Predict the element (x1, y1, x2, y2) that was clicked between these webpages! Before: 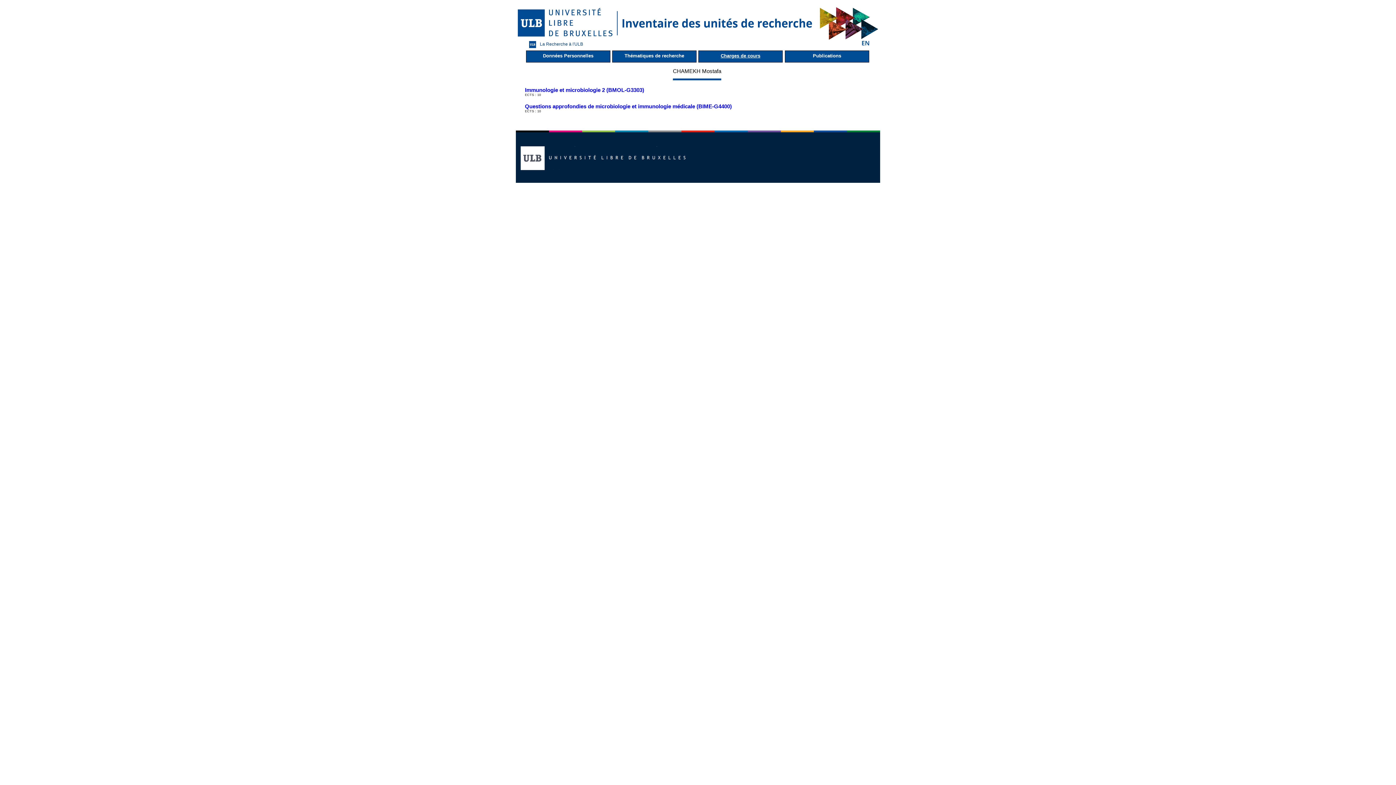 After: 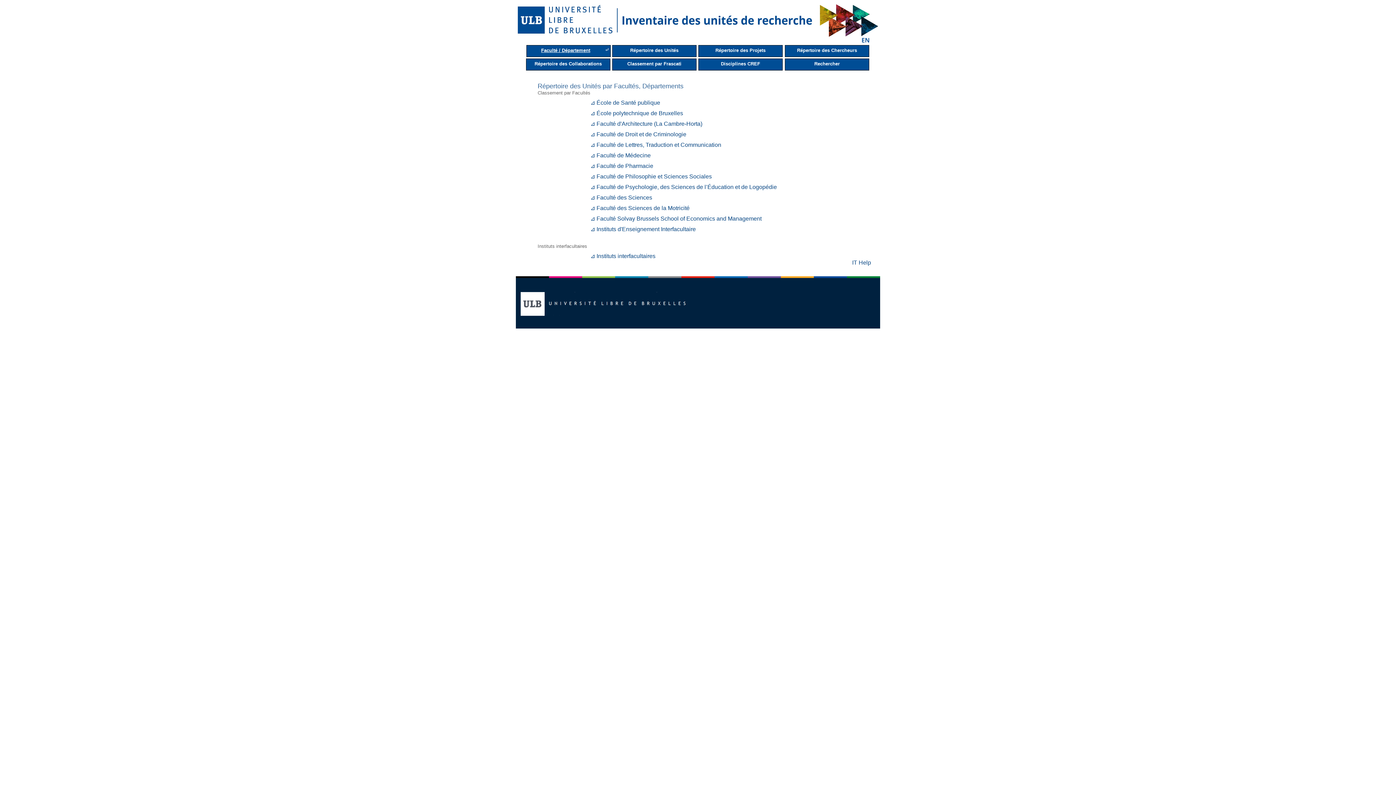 Action: label: La Recherche à l'ULB bbox: (525, 39, 585, 49)